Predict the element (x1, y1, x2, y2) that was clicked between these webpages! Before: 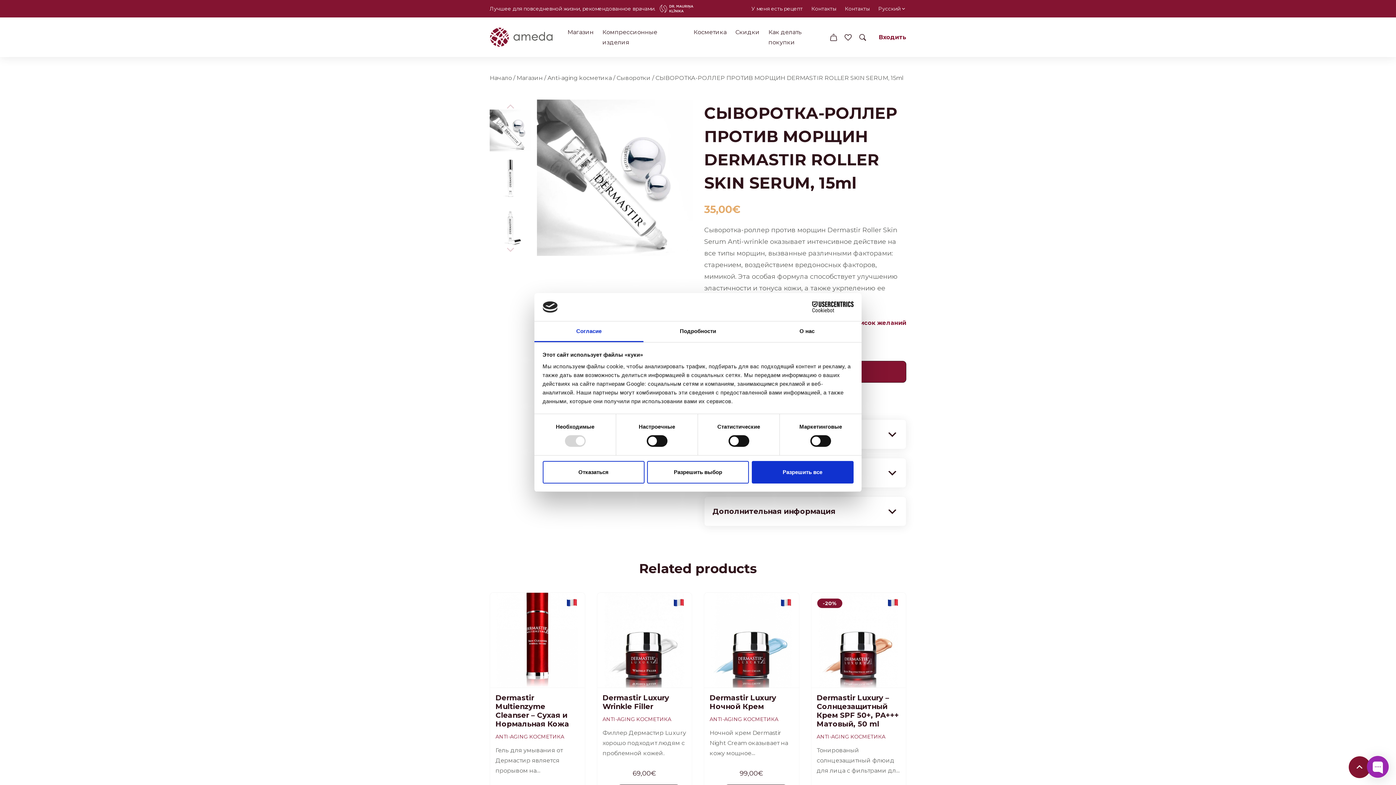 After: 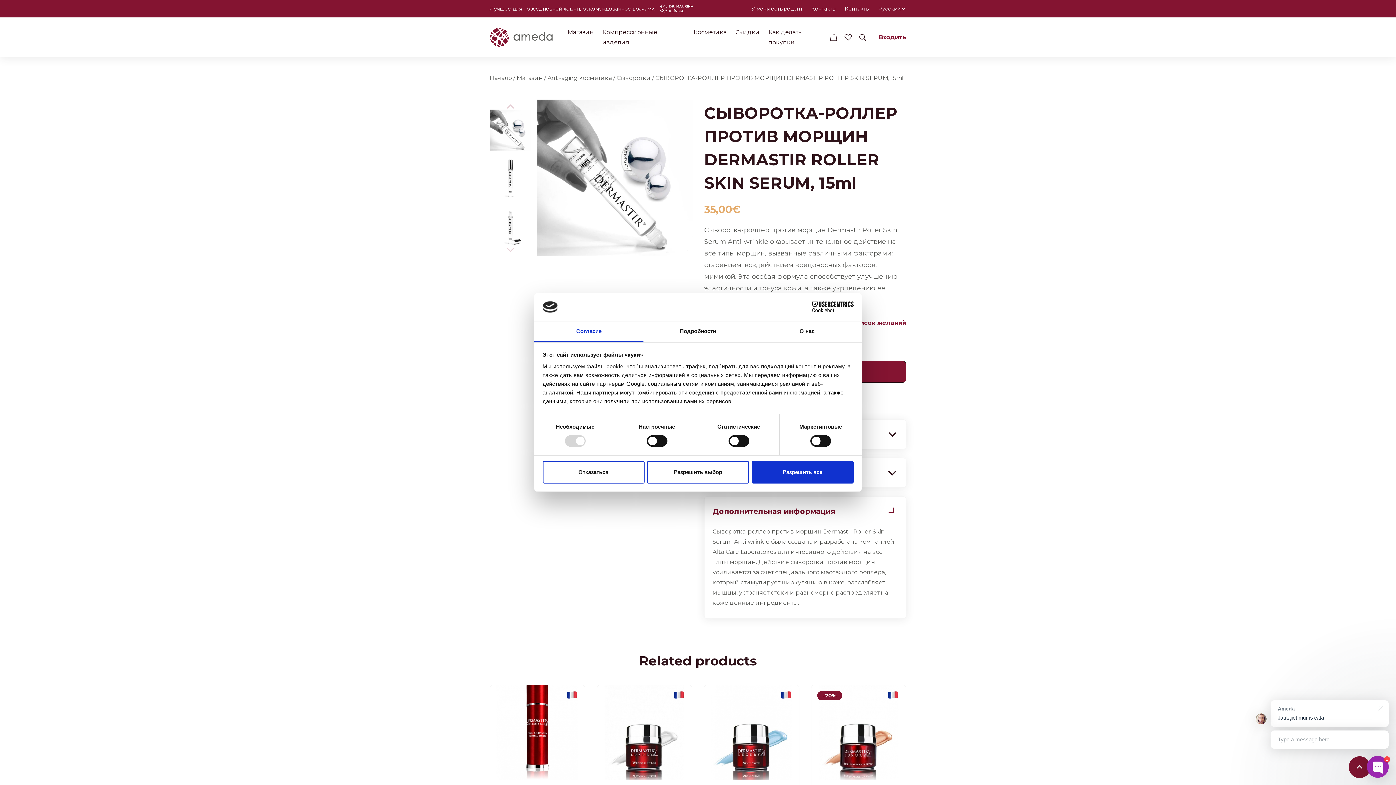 Action: label: Дополнительная информация bbox: (712, 507, 898, 516)